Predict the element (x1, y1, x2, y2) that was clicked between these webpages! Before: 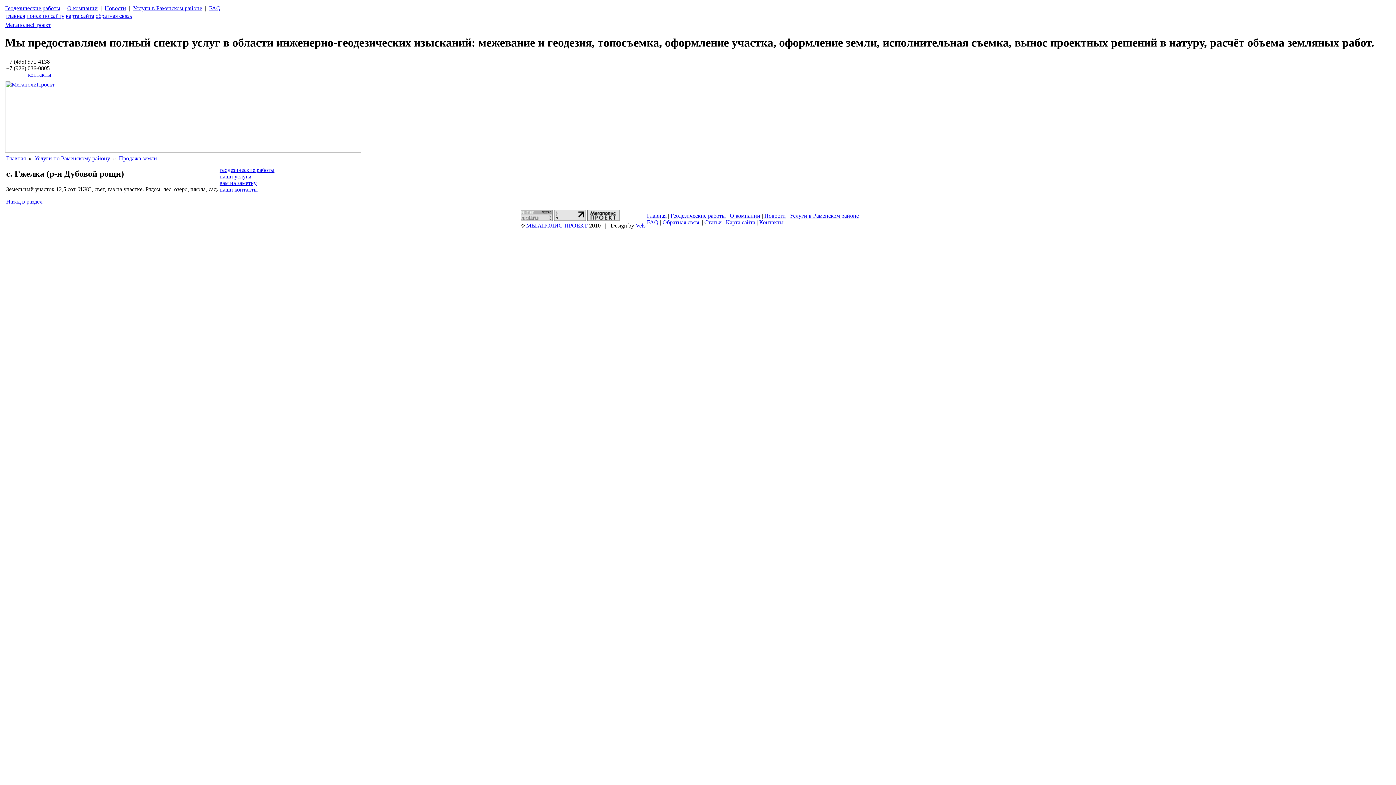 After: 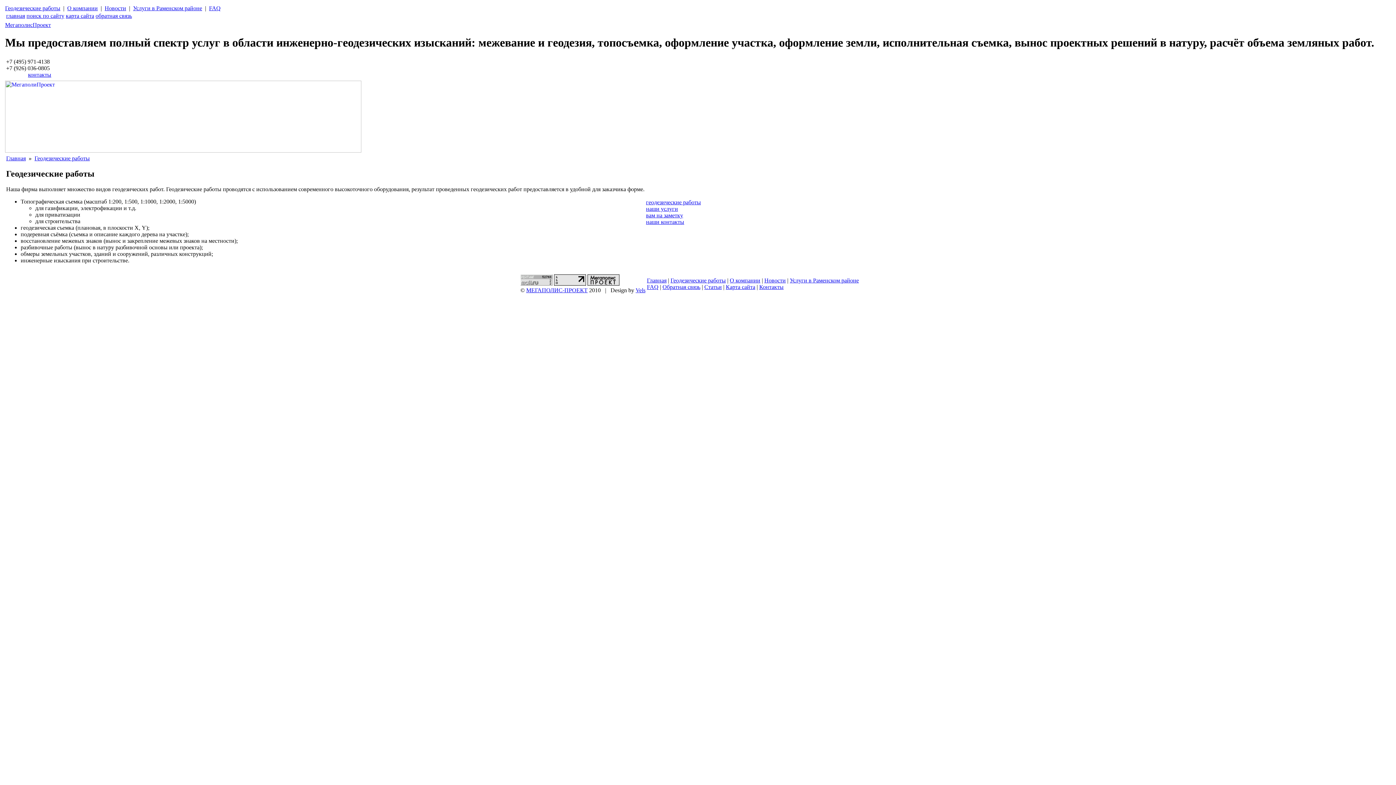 Action: bbox: (5, 5, 60, 11) label: Геодезические работы